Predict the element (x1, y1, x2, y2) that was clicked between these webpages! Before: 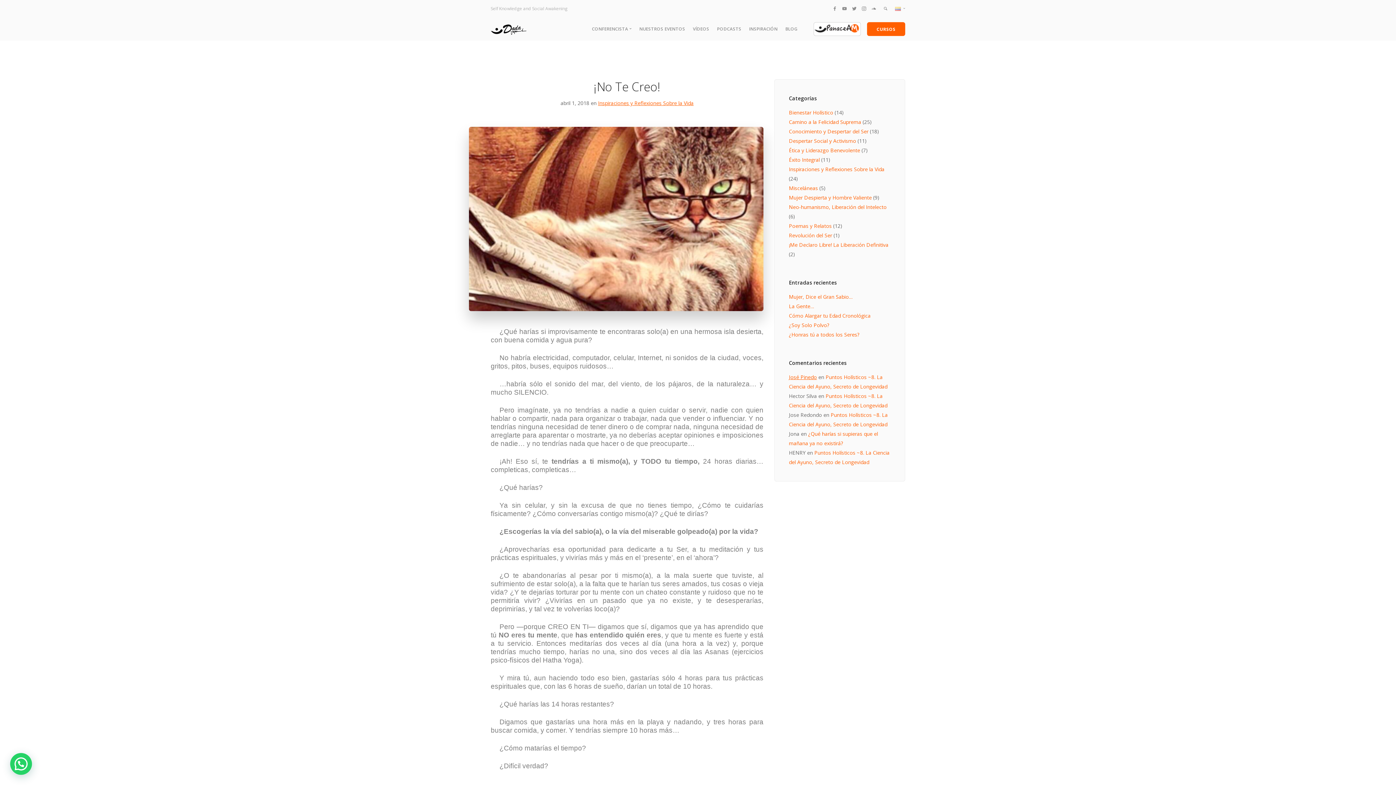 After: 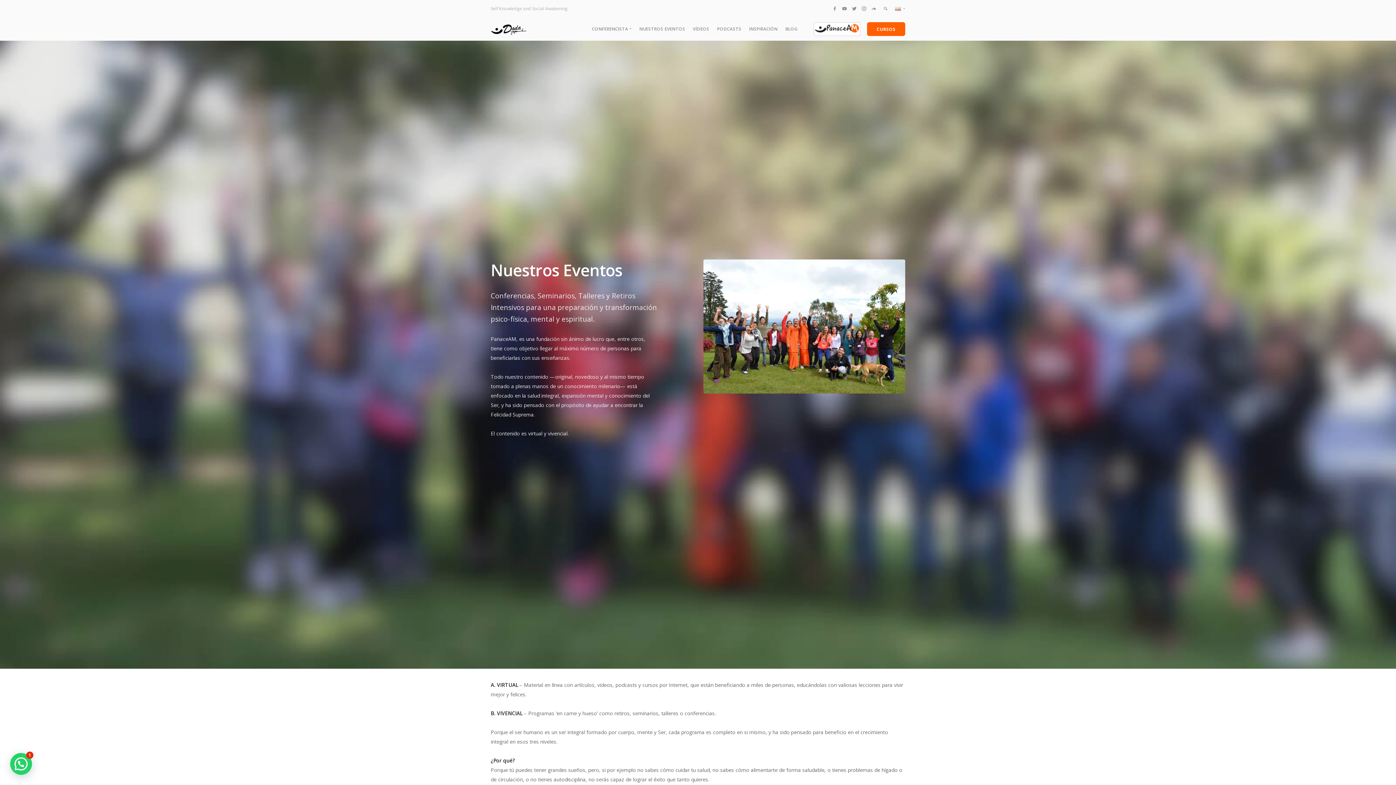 Action: bbox: (639, 25, 685, 32) label: NUESTROS EVENTOS